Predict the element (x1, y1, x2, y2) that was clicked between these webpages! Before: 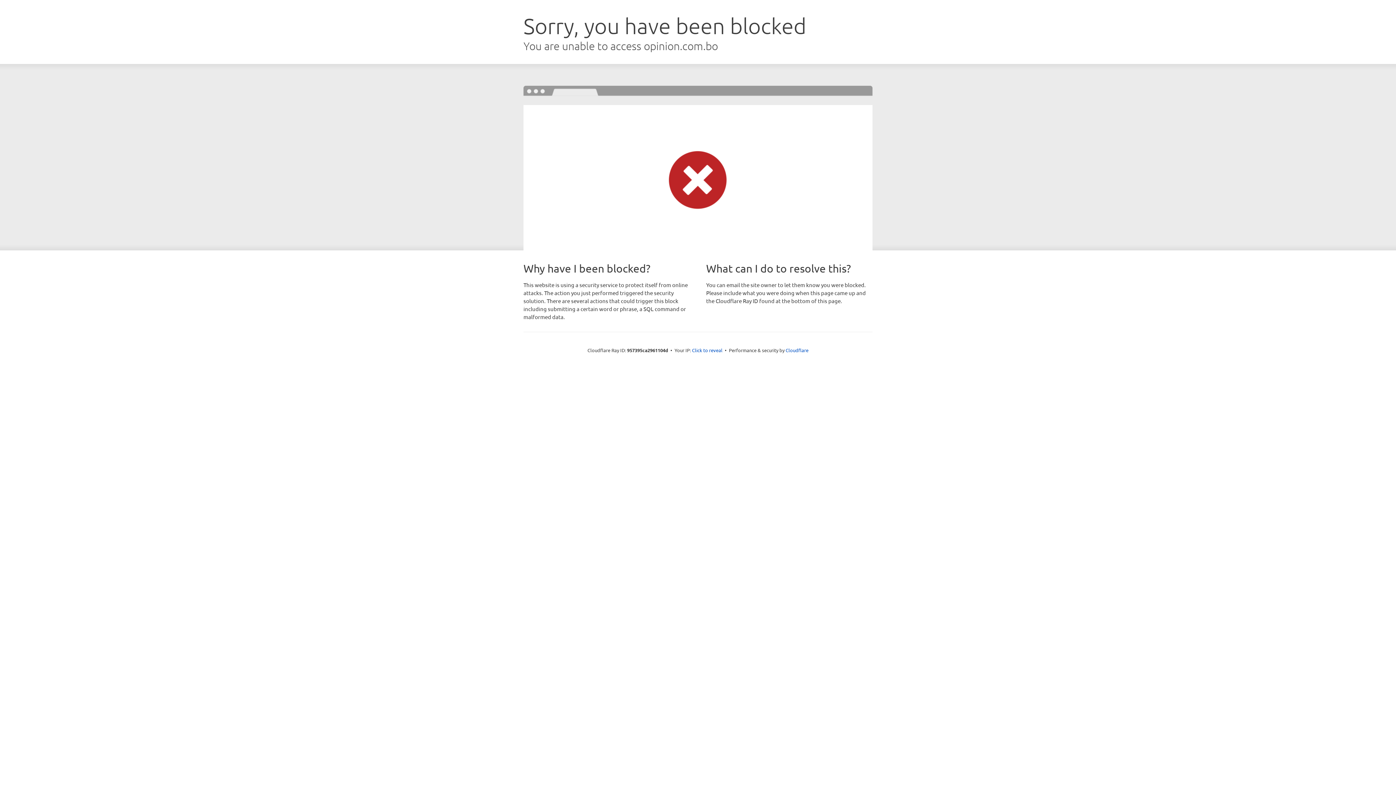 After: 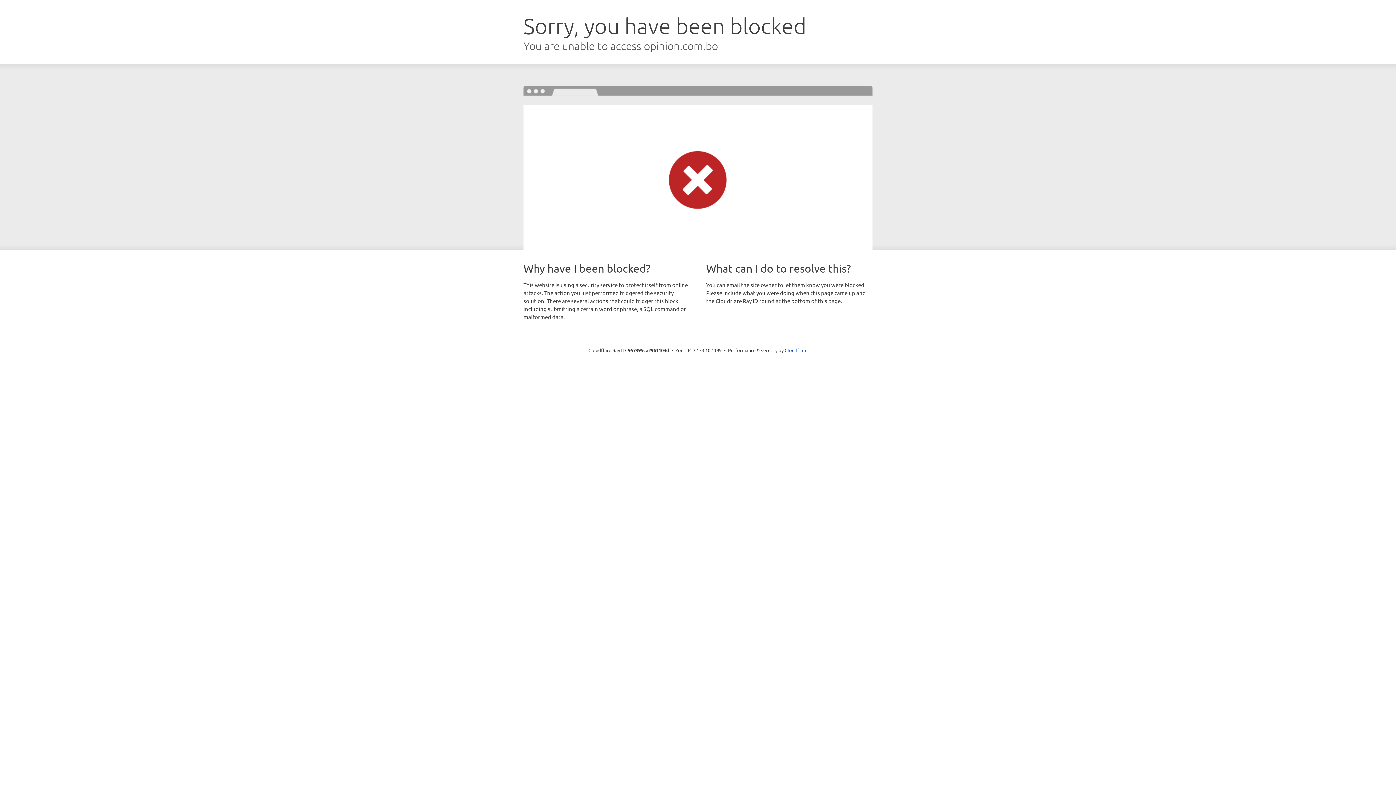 Action: label: Click to reveal bbox: (692, 346, 722, 353)